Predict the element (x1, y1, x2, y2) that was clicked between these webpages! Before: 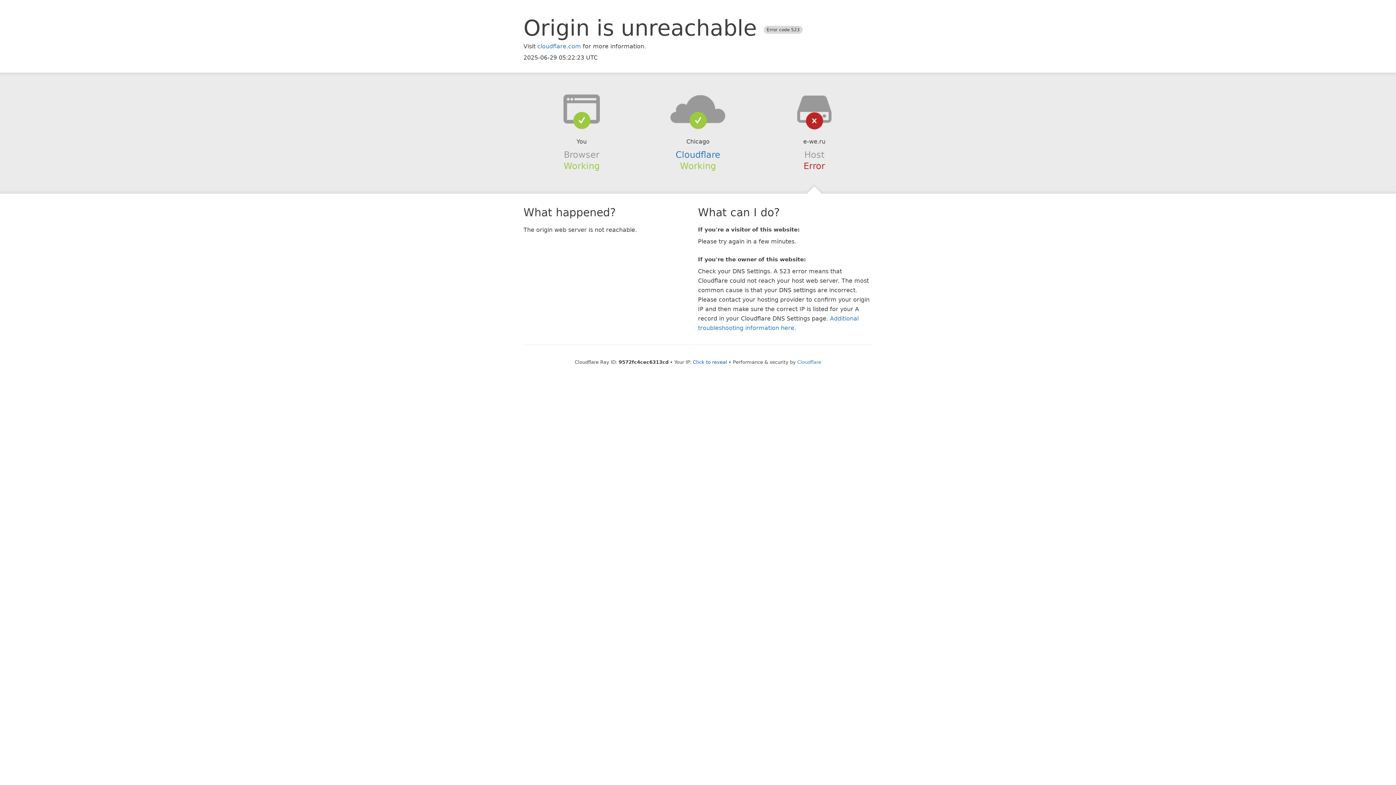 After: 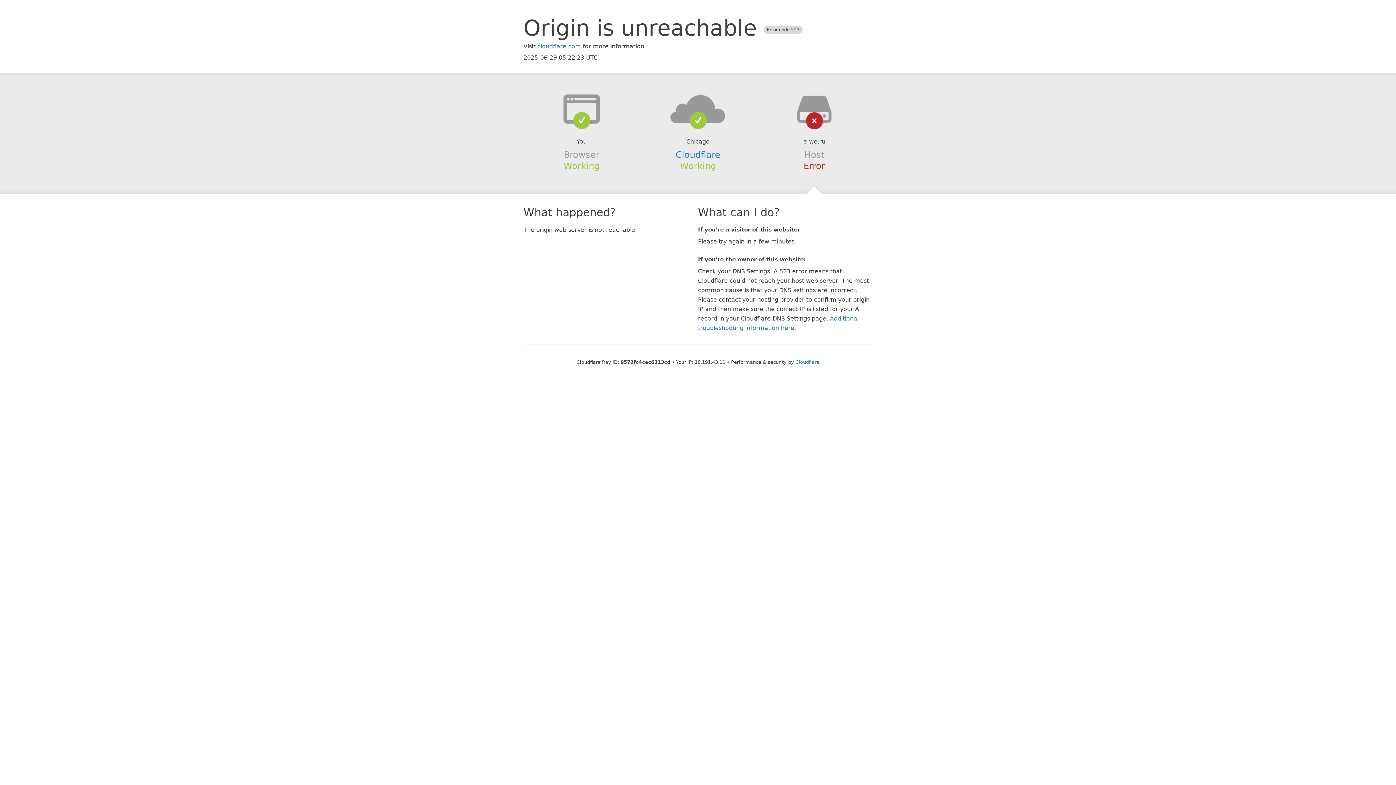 Action: bbox: (693, 359, 727, 364) label: Click to reveal